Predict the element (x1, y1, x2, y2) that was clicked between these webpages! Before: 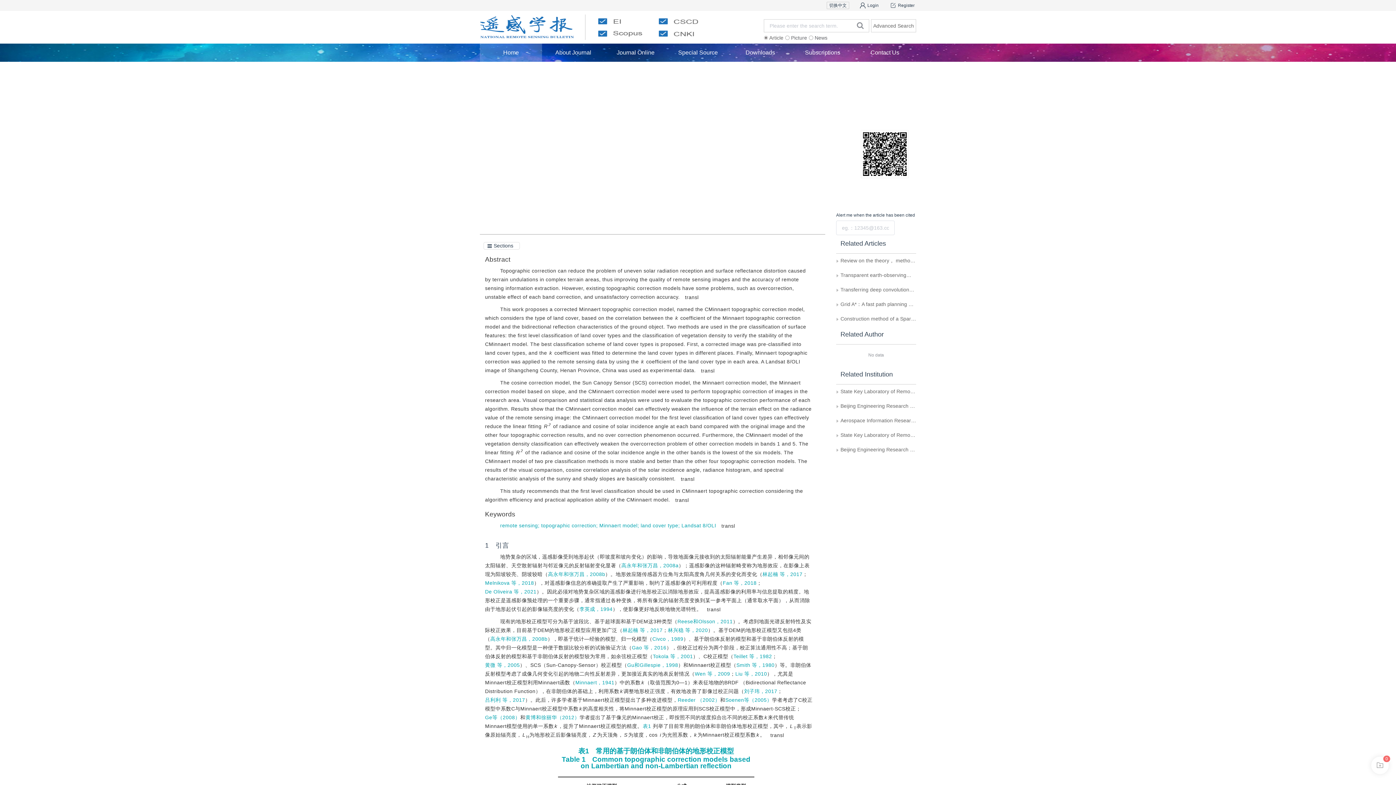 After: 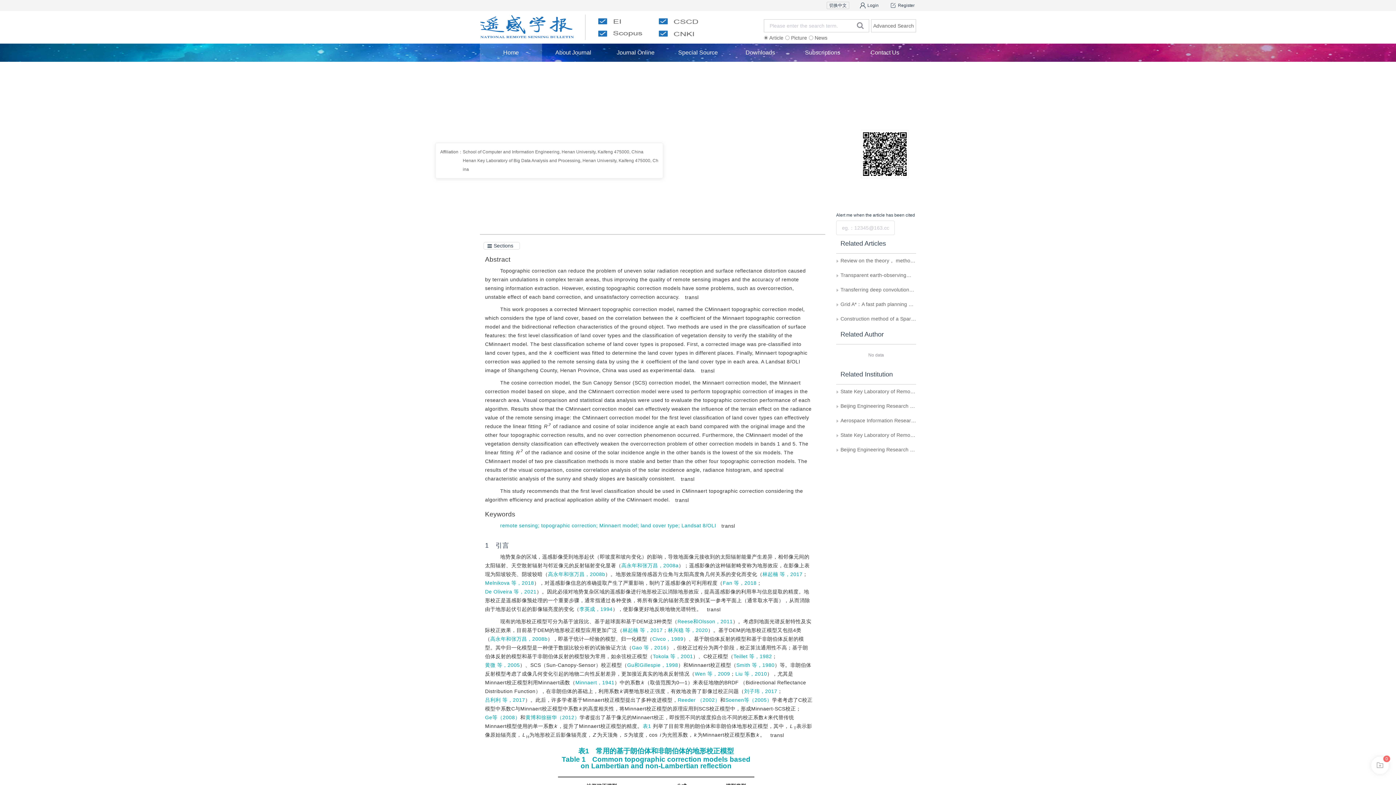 Action: bbox: (559, 131, 563, 136) label: 2